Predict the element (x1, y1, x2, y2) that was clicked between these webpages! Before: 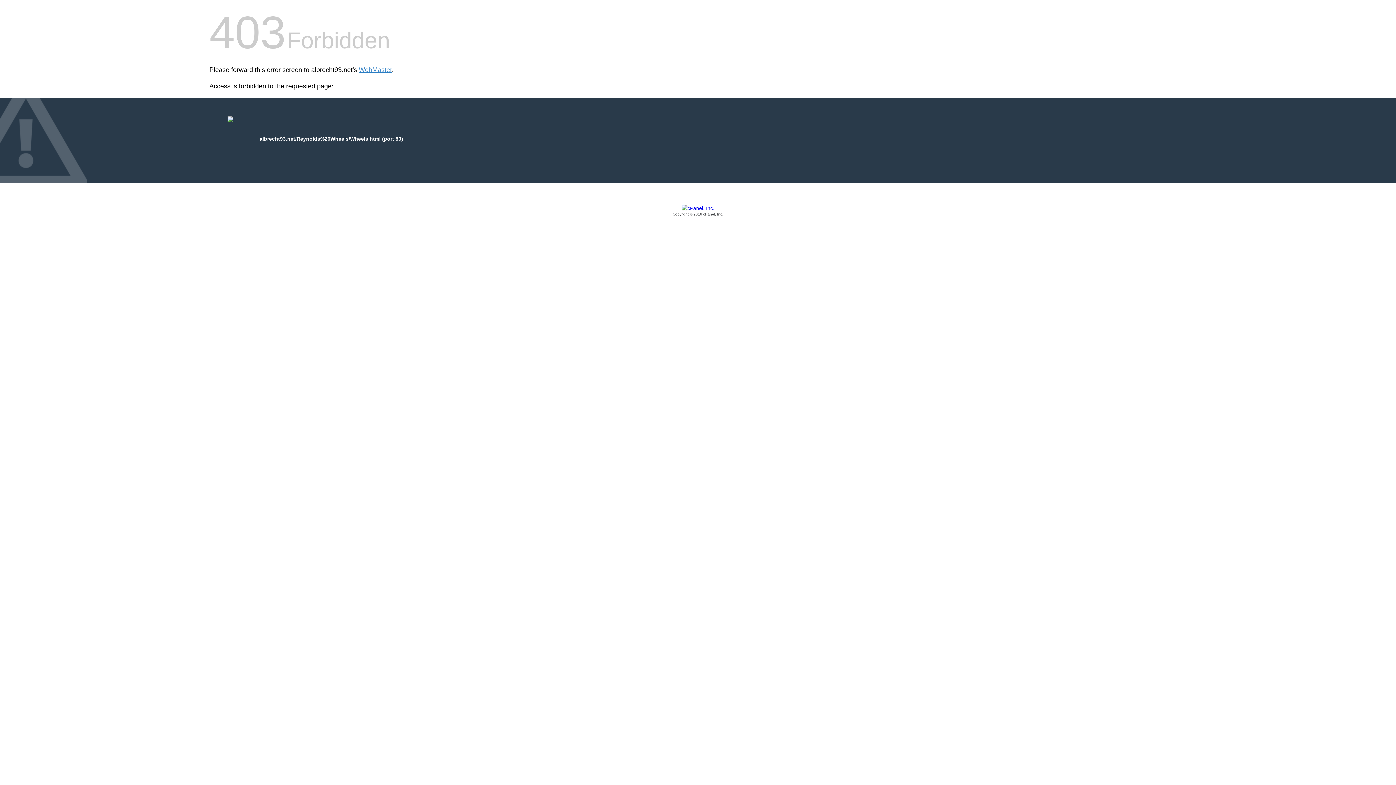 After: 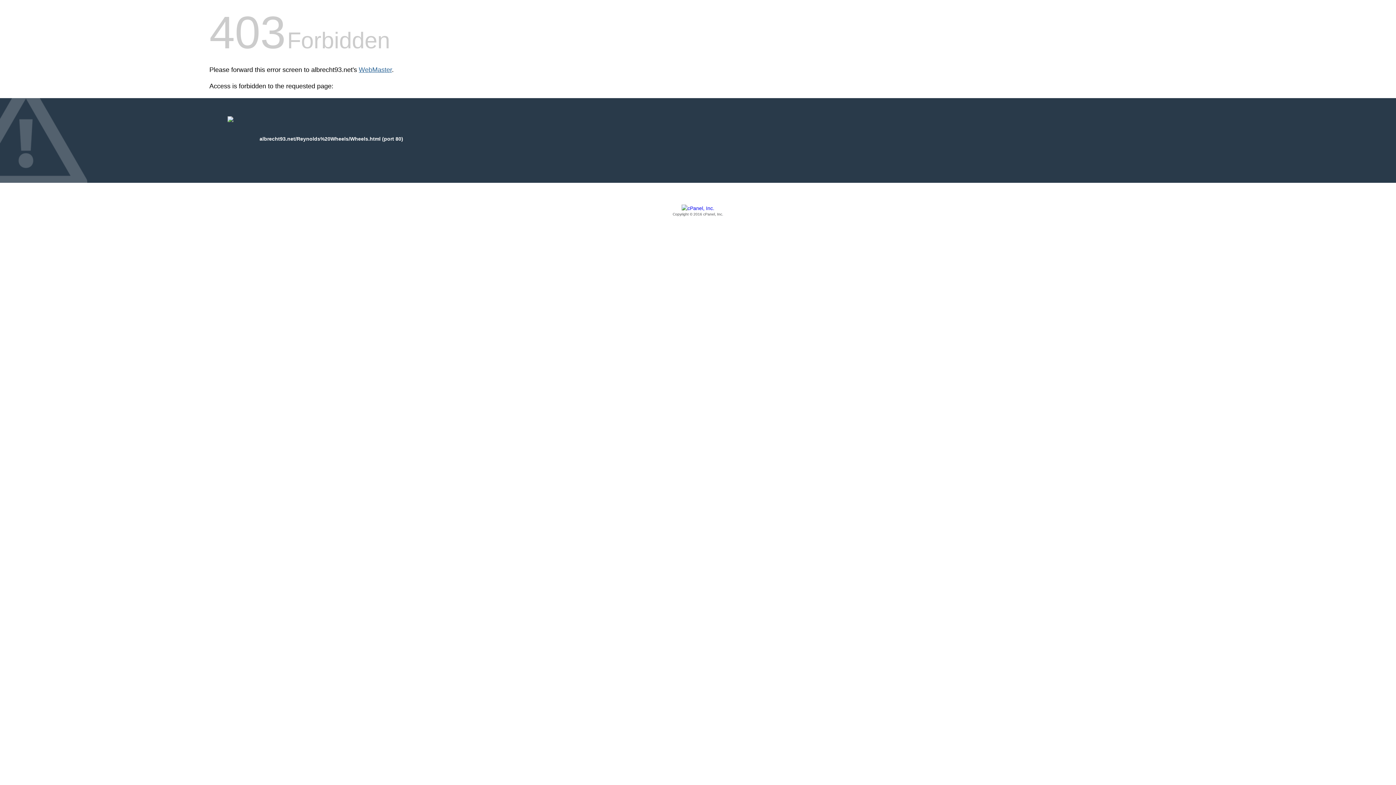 Action: label: WebMaster bbox: (358, 66, 392, 73)